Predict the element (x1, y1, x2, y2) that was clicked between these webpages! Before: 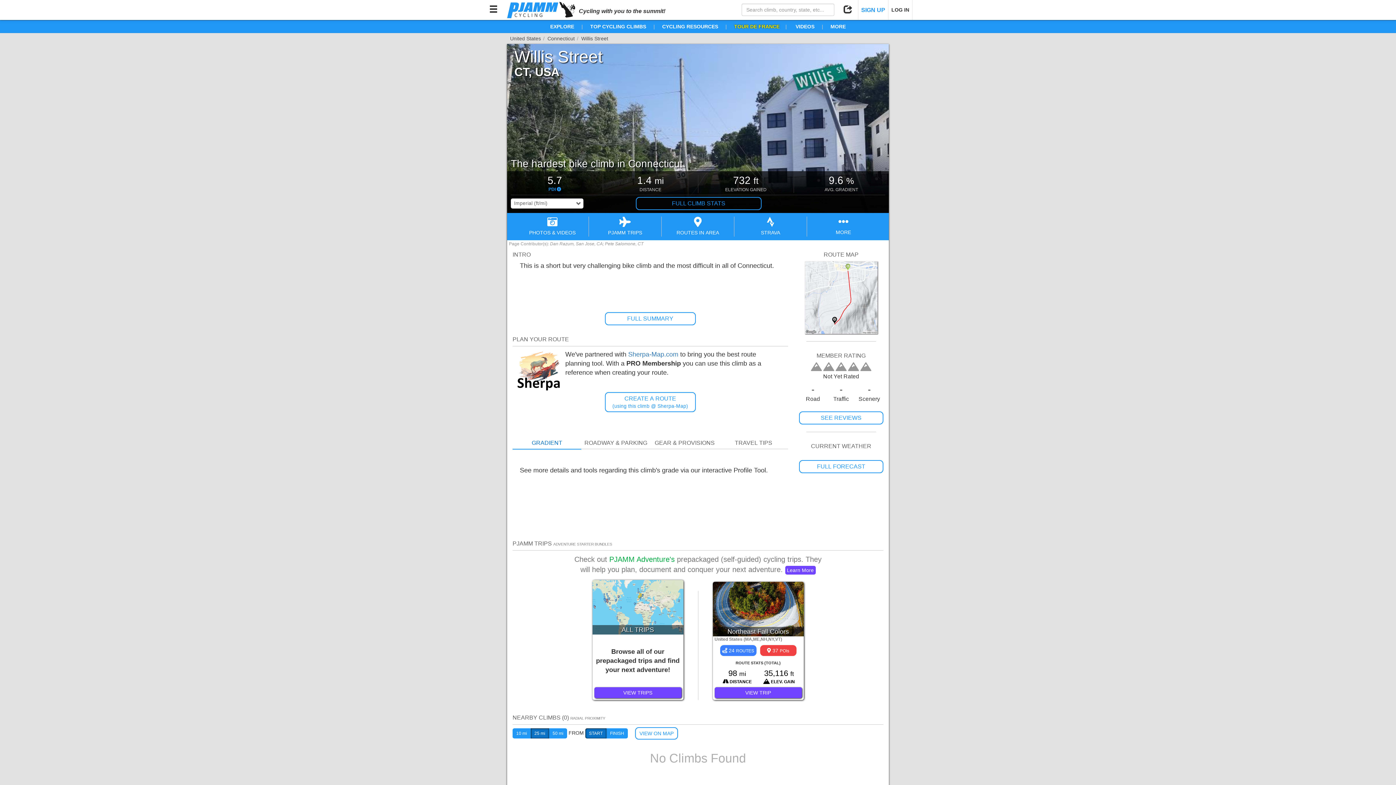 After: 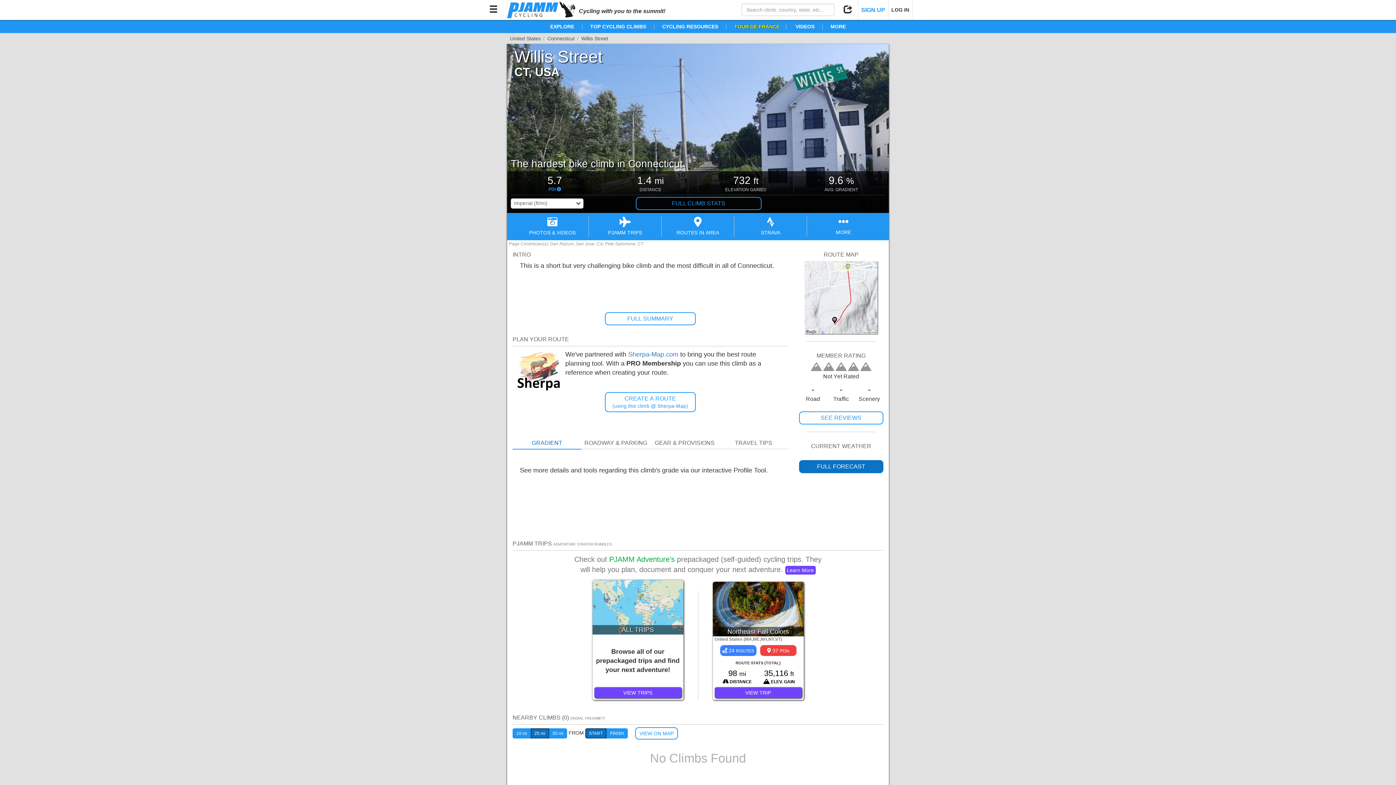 Action: label: FULL FORECAST bbox: (799, 460, 883, 473)